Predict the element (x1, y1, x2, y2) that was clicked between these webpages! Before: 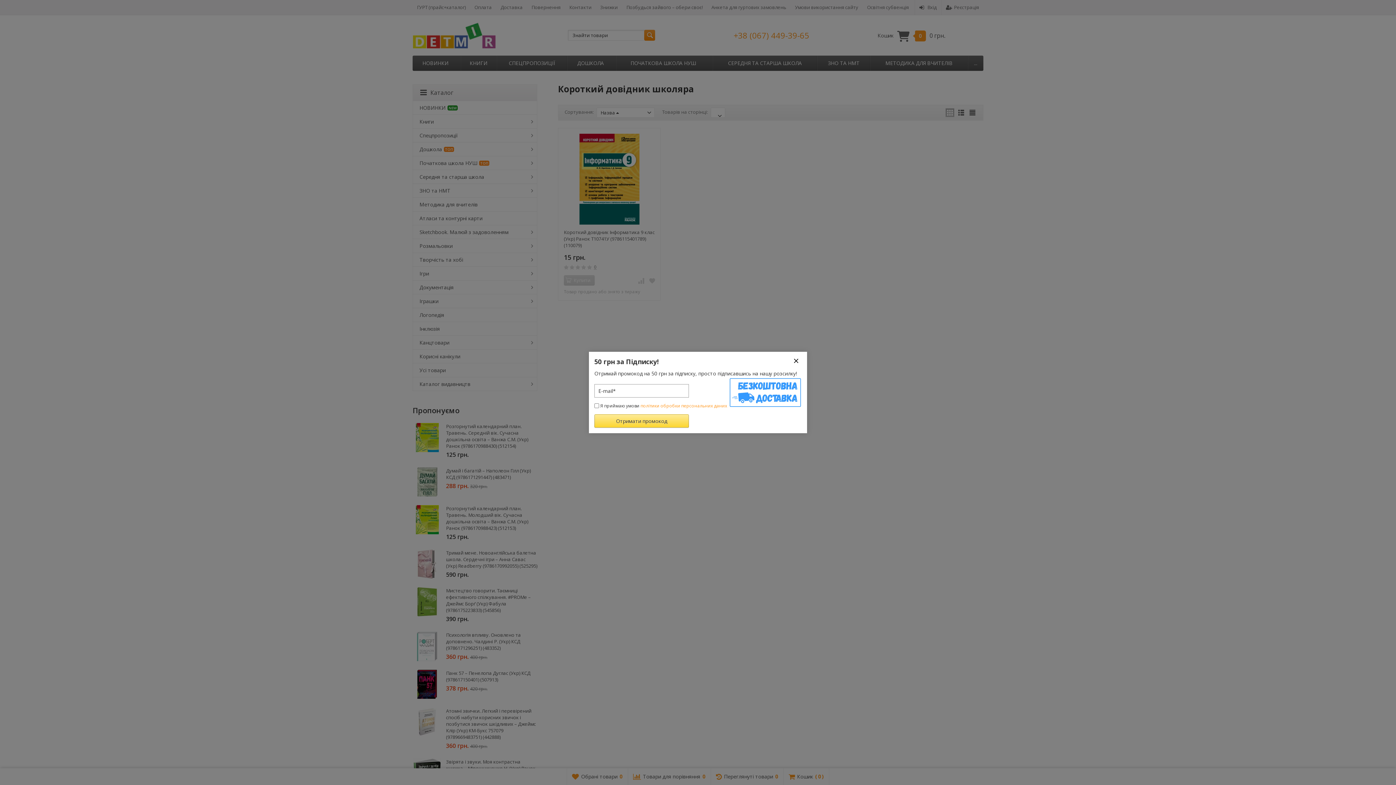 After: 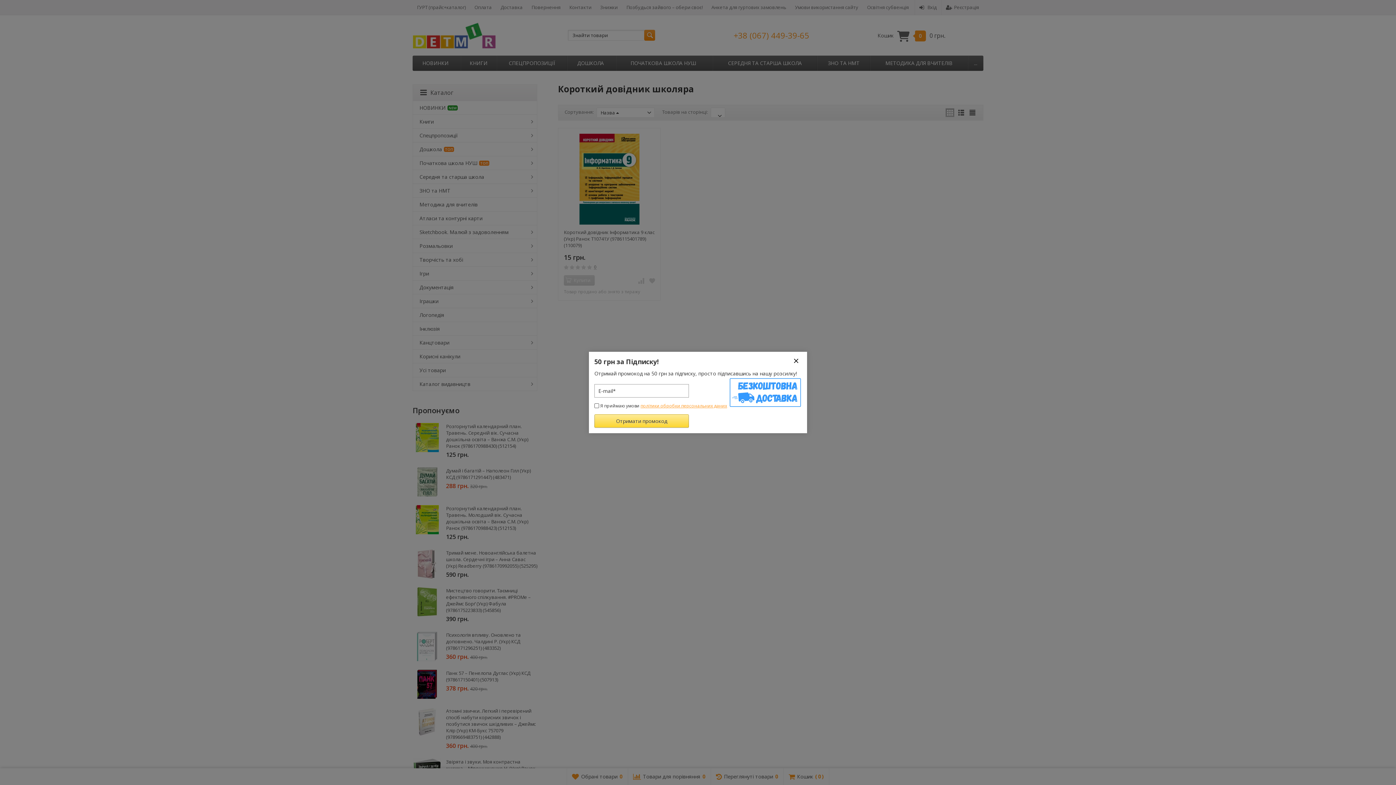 Action: bbox: (640, 402, 727, 409) label: політики обробки персональних даних